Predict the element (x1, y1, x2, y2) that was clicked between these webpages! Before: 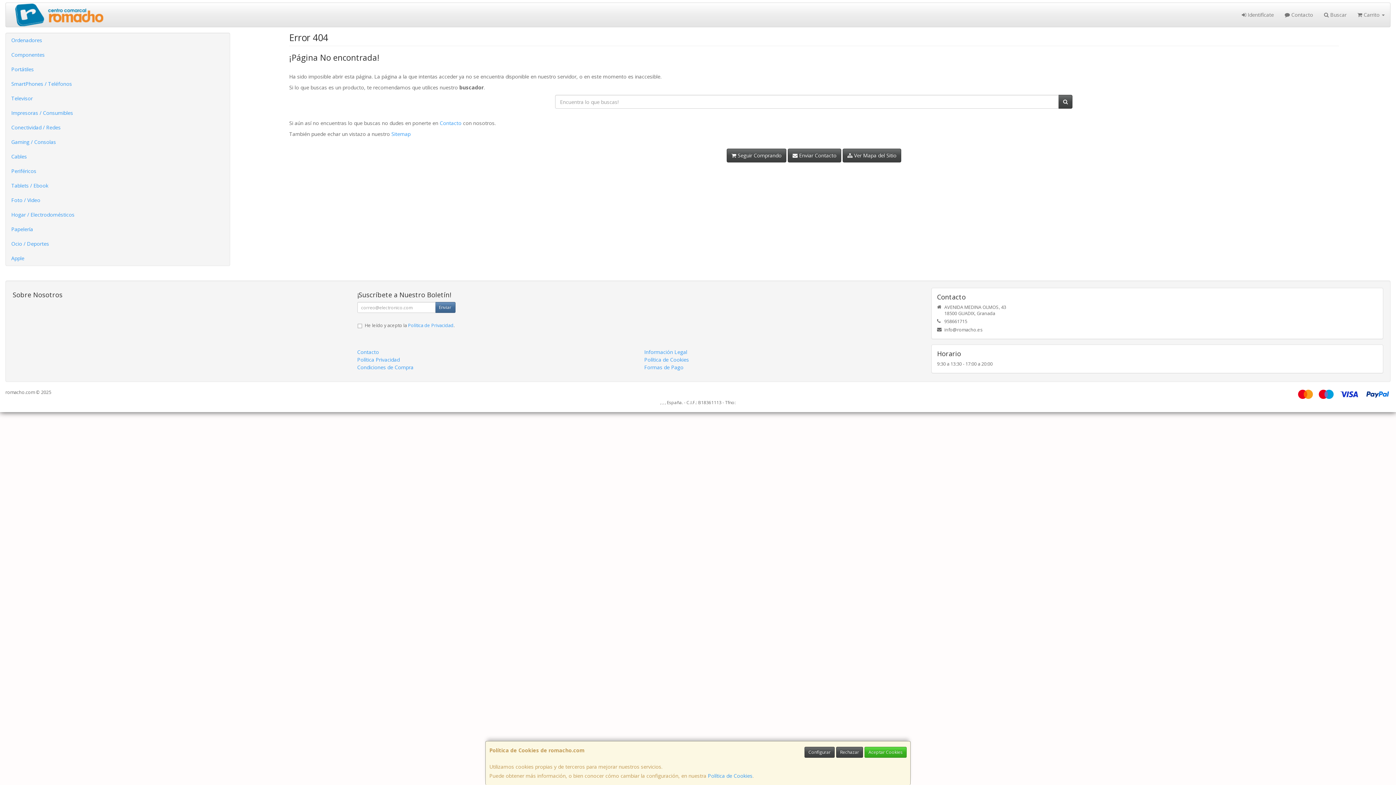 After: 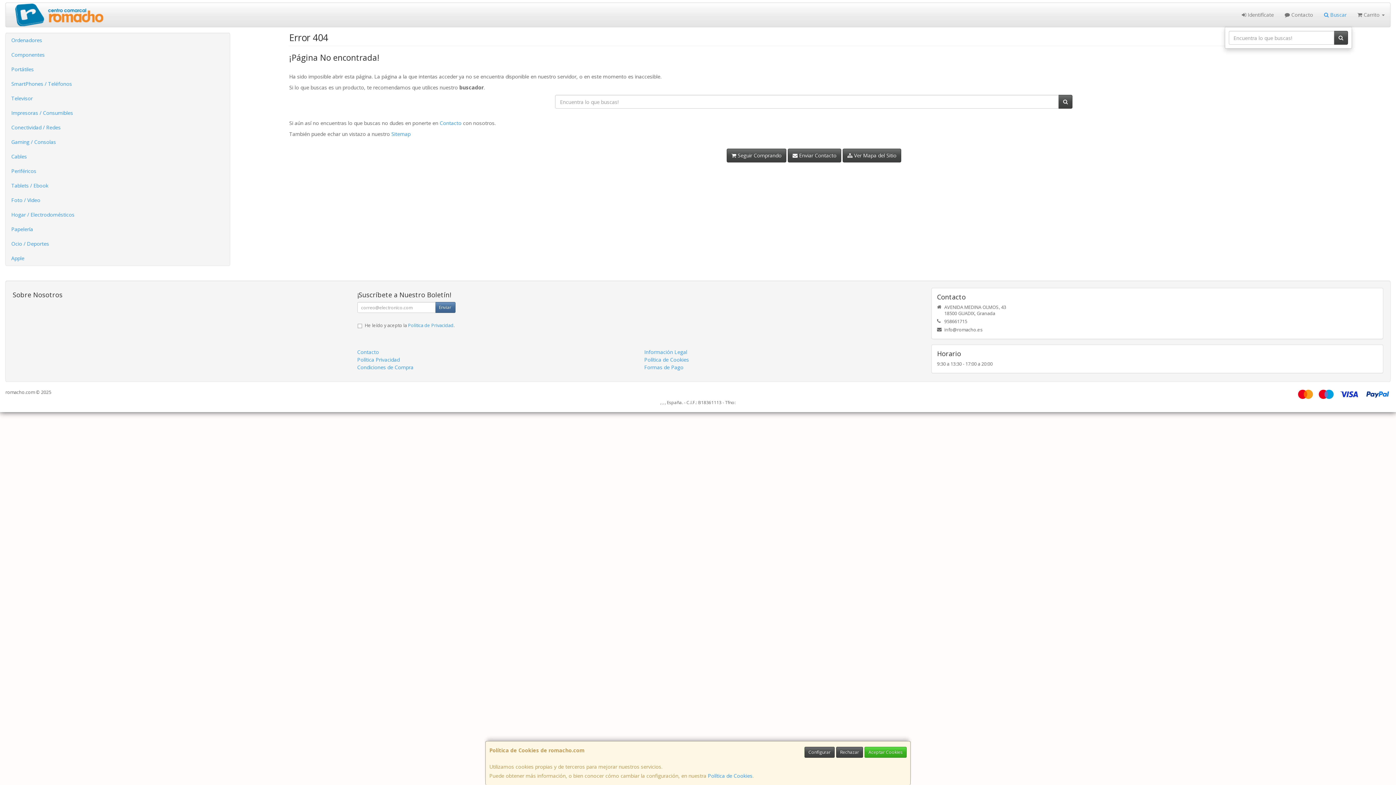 Action: label:  Buscar bbox: (1318, 2, 1352, 26)